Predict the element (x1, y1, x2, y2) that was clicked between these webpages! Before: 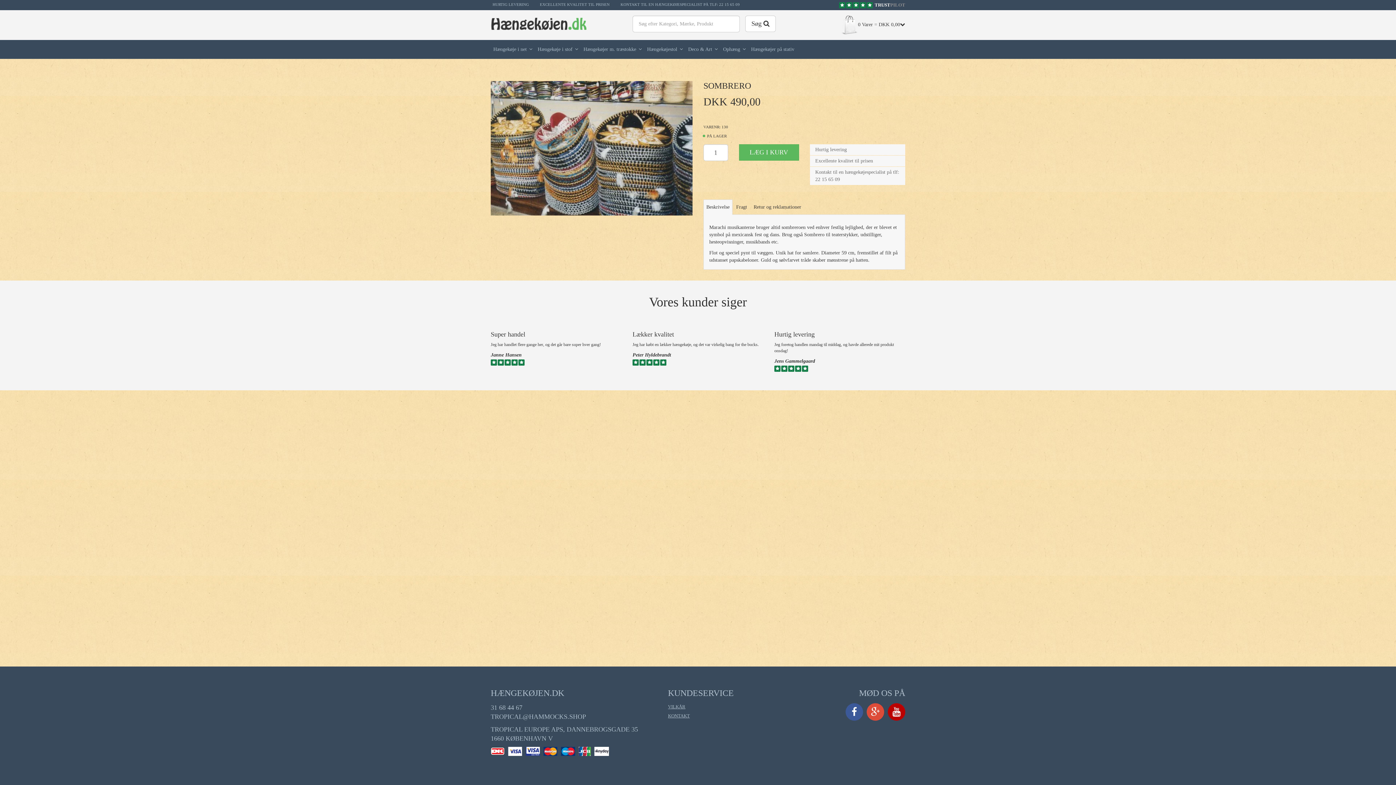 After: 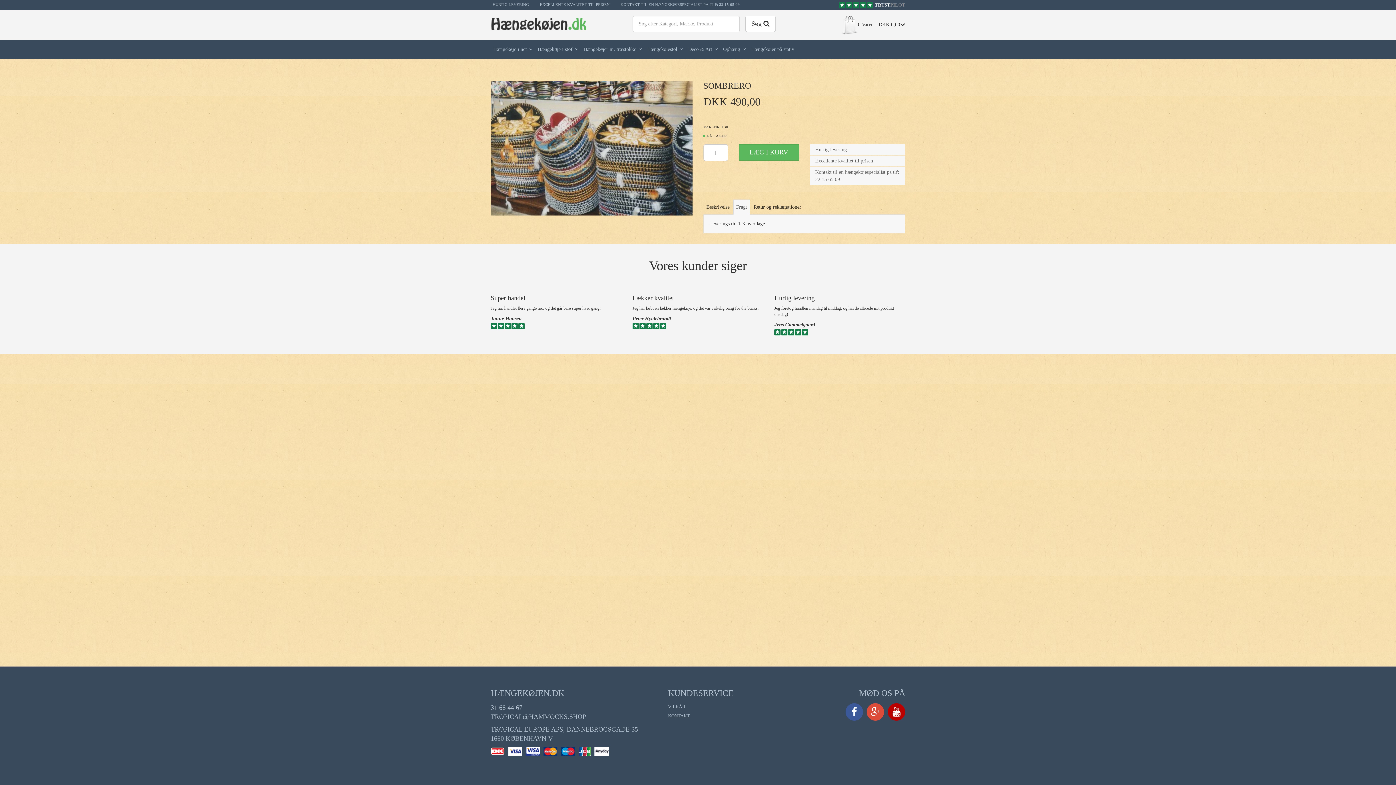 Action: bbox: (733, 199, 750, 214) label: Fragt